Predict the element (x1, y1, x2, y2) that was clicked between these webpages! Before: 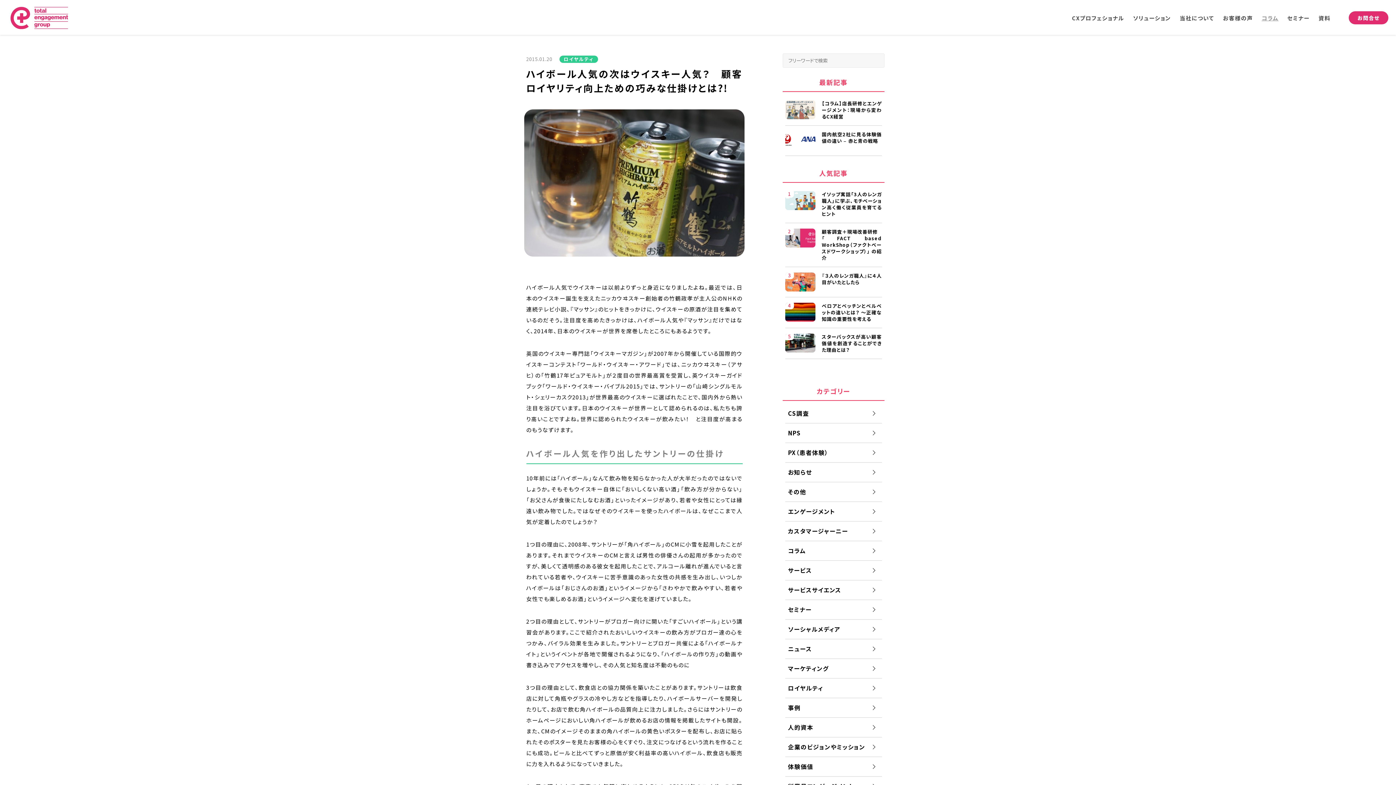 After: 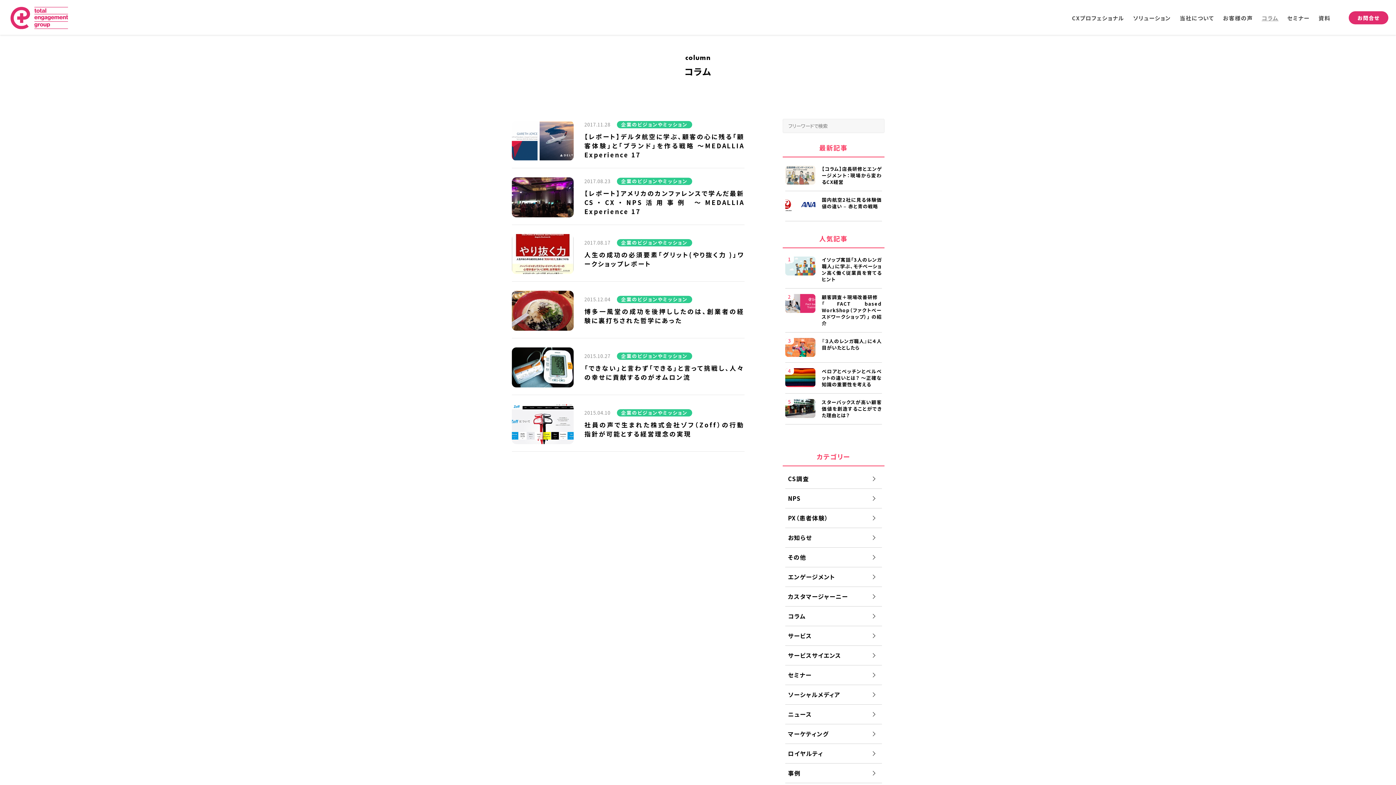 Action: bbox: (785, 737, 882, 757) label: 企業のビジョンやミッション